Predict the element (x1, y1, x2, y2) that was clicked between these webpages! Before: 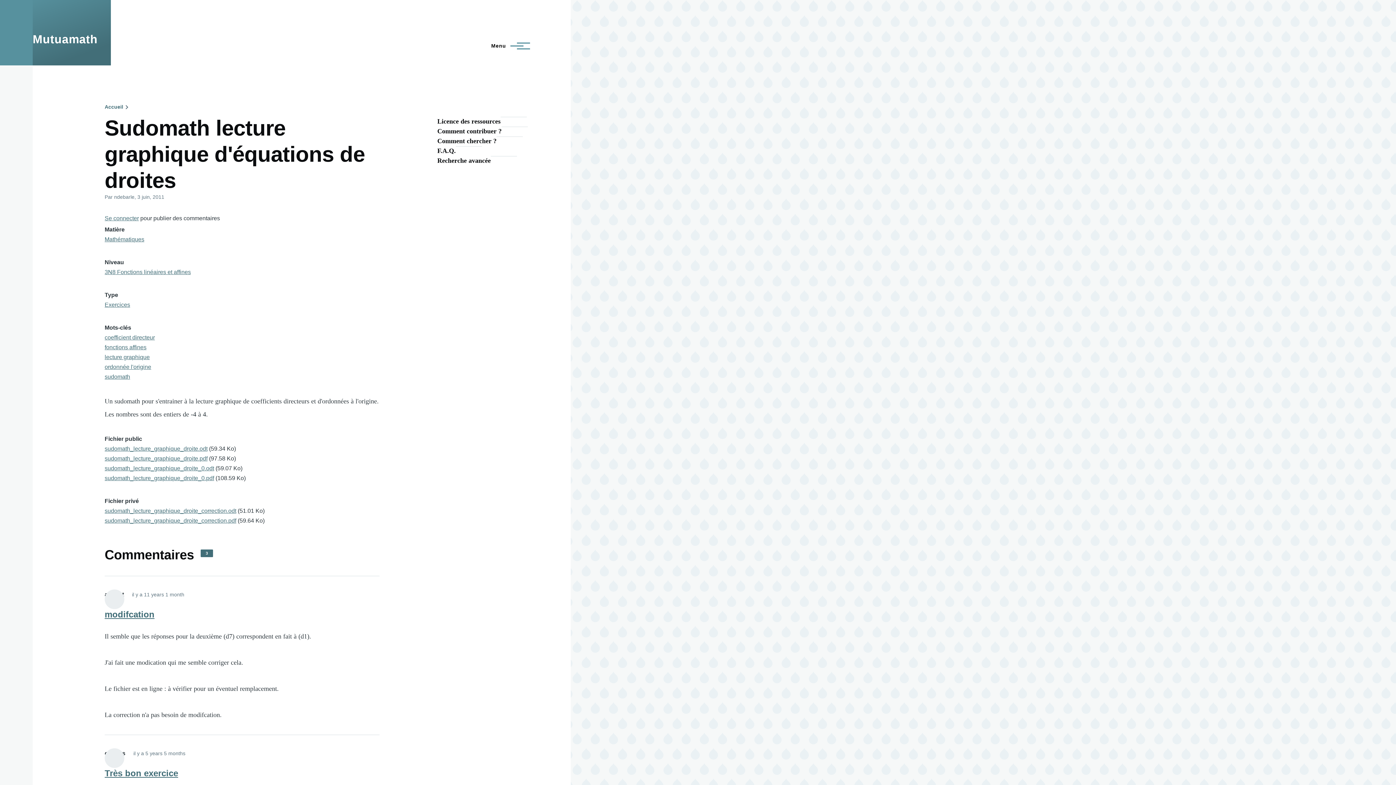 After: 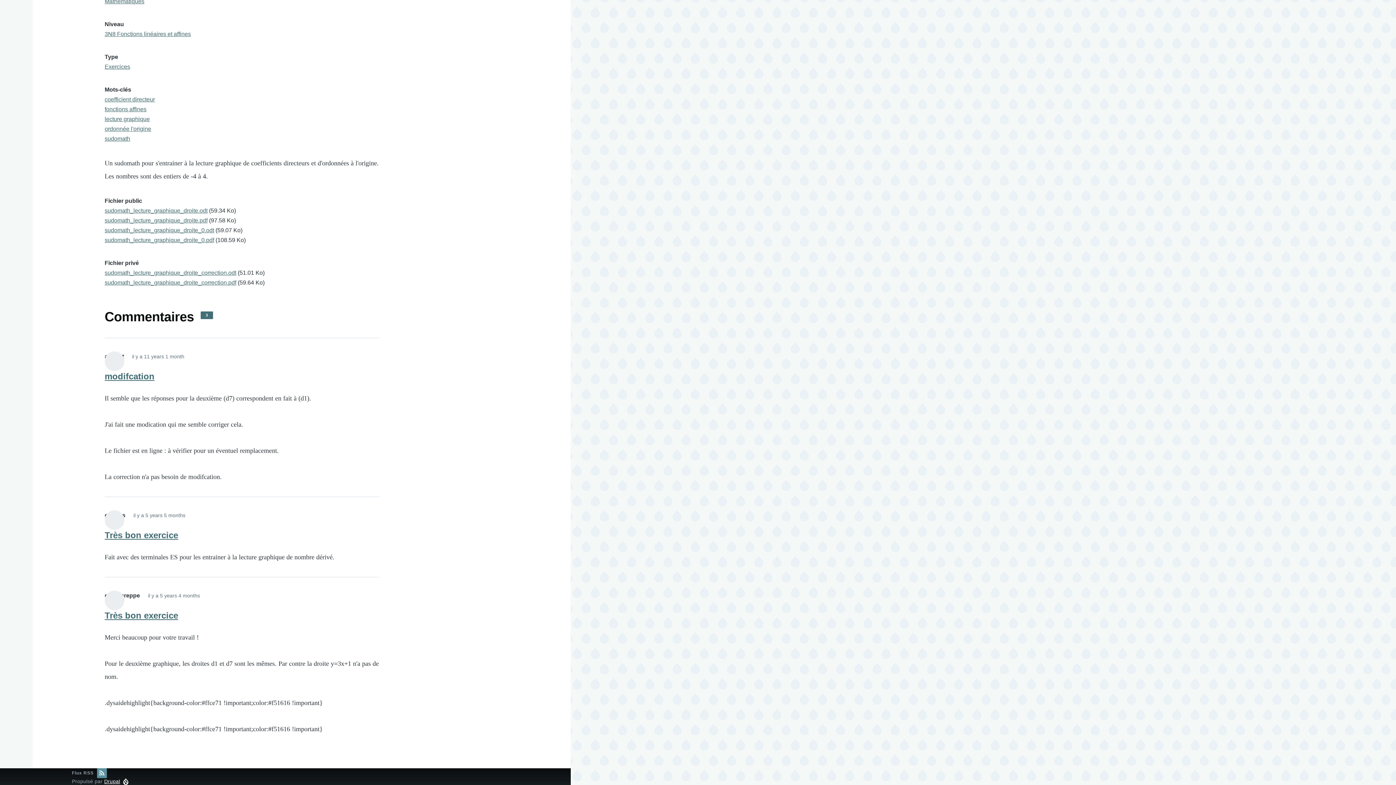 Action: bbox: (104, 768, 178, 778) label: Très bon exercice